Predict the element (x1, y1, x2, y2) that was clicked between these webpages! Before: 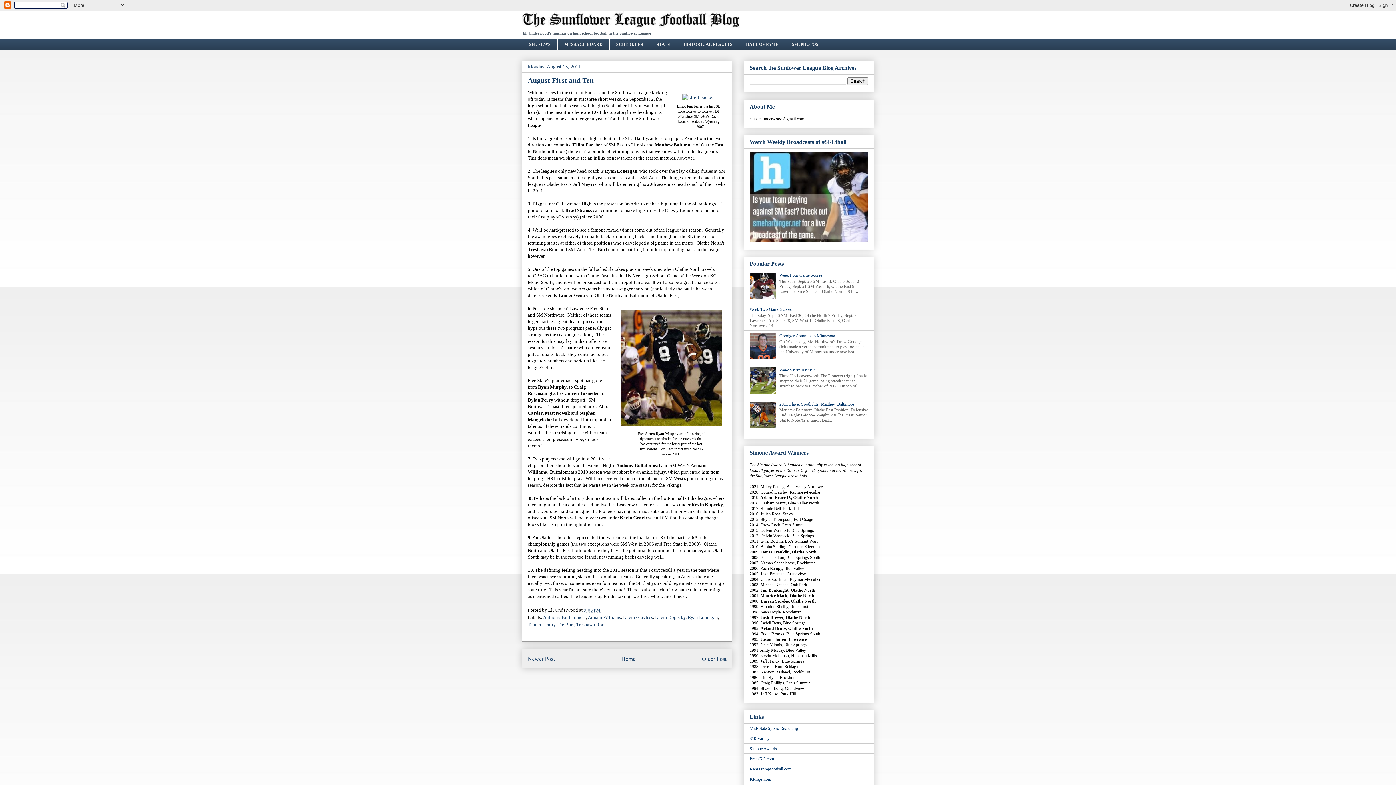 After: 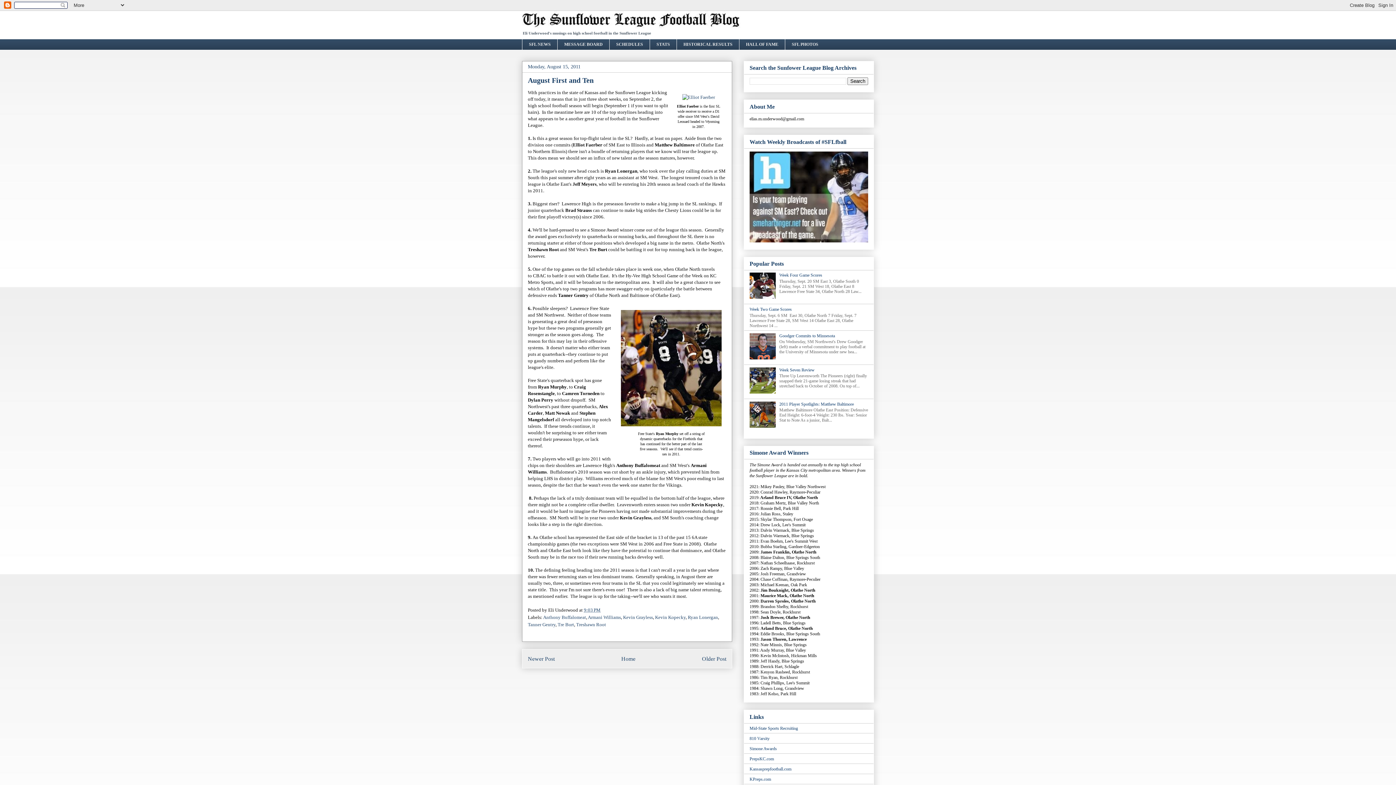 Action: bbox: (749, 389, 777, 394)